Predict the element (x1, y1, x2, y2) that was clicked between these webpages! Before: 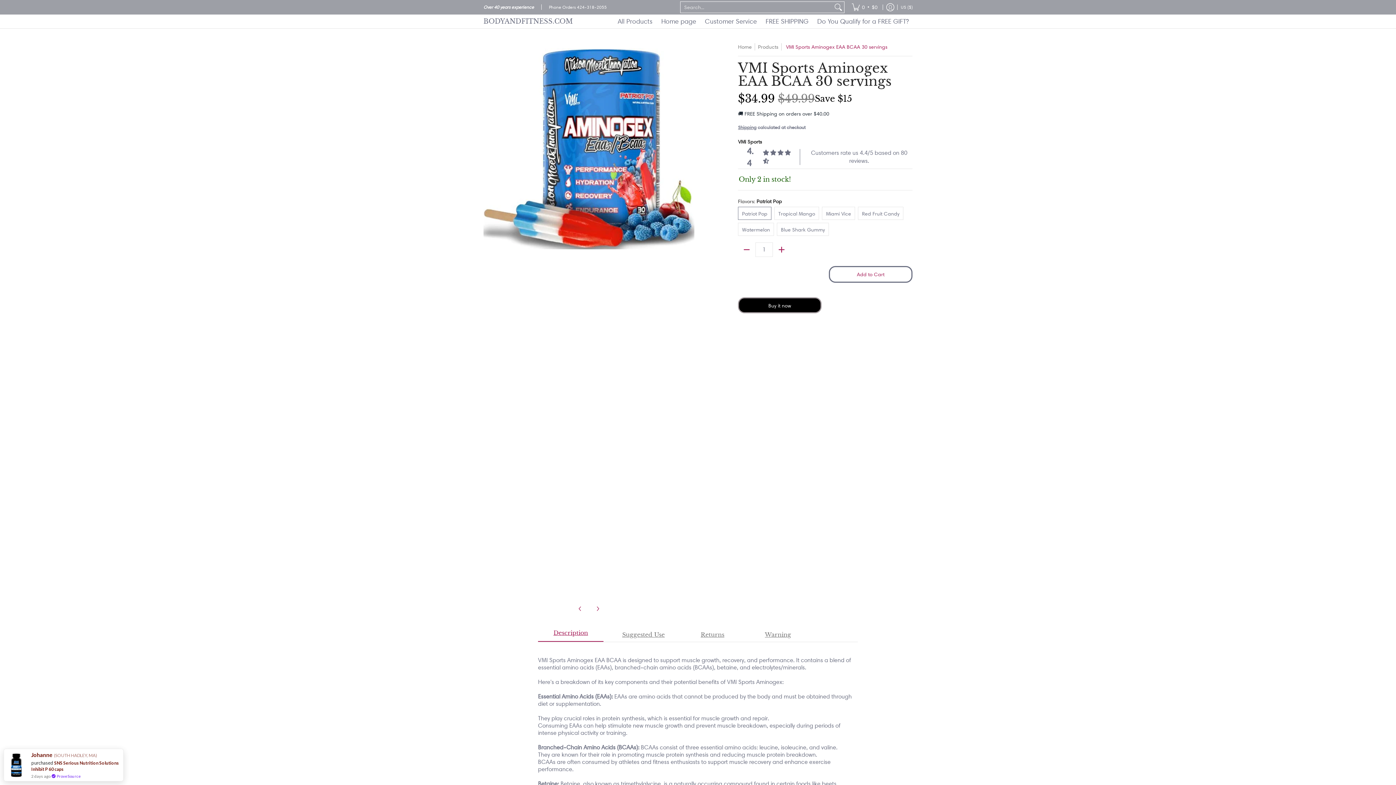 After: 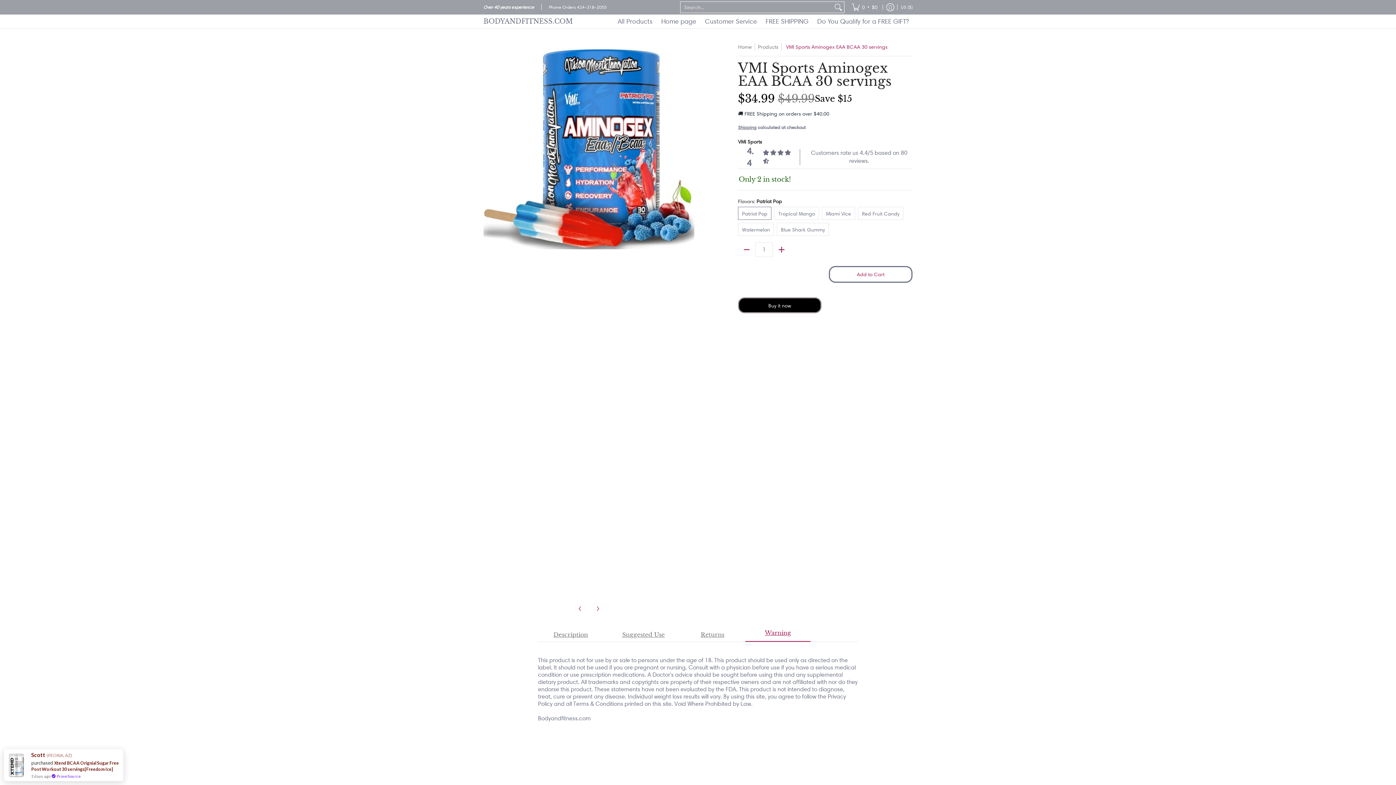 Action: bbox: (745, 628, 810, 642) label: Warning